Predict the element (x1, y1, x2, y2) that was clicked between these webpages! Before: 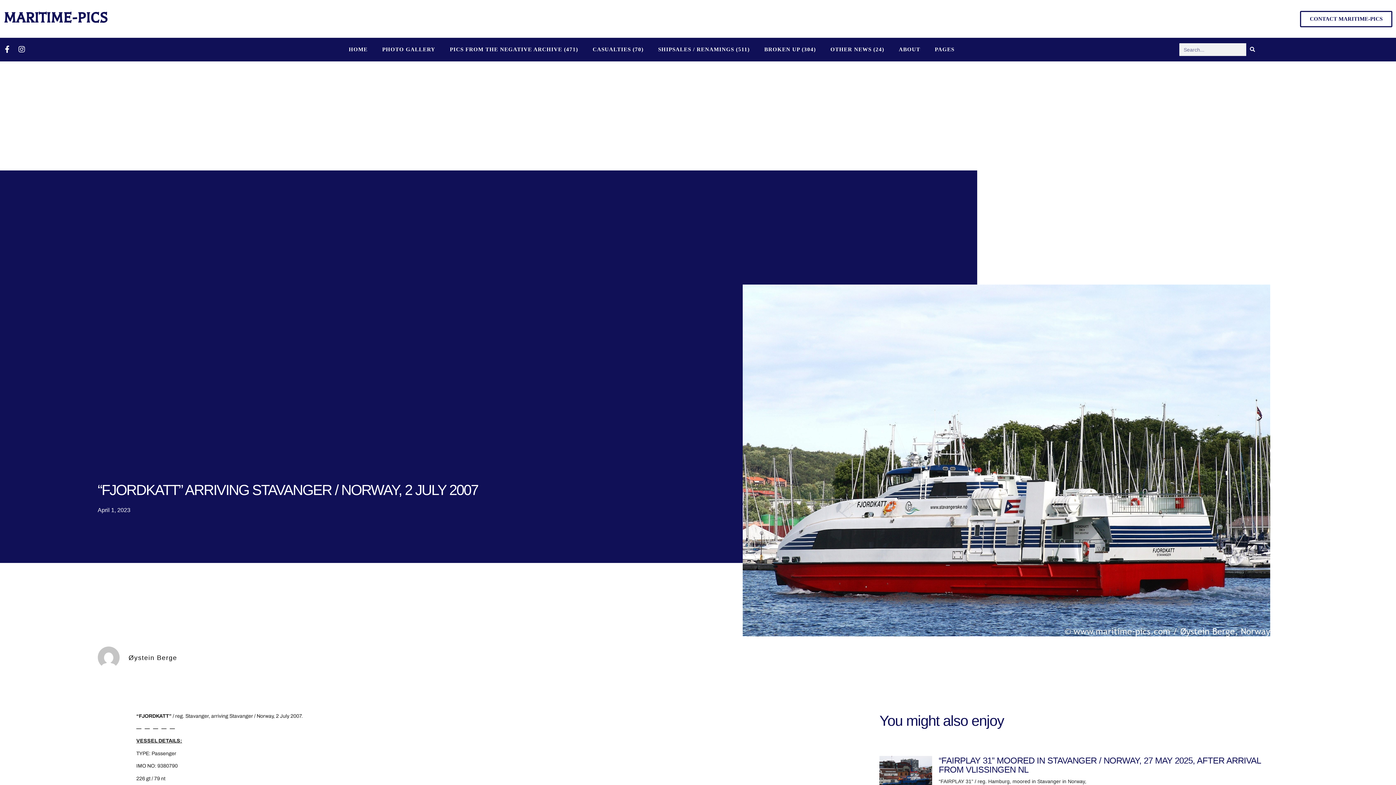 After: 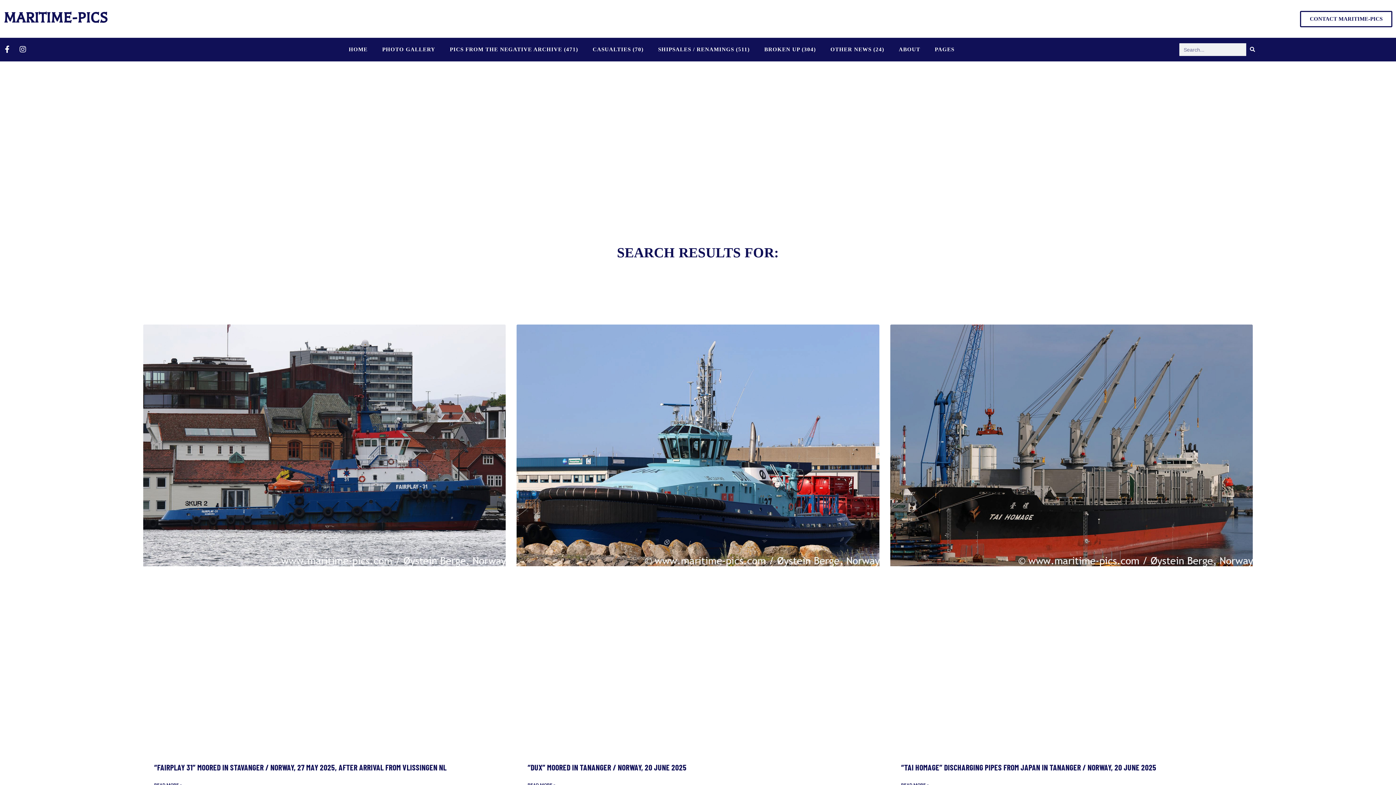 Action: label: Search bbox: (1246, 43, 1259, 56)